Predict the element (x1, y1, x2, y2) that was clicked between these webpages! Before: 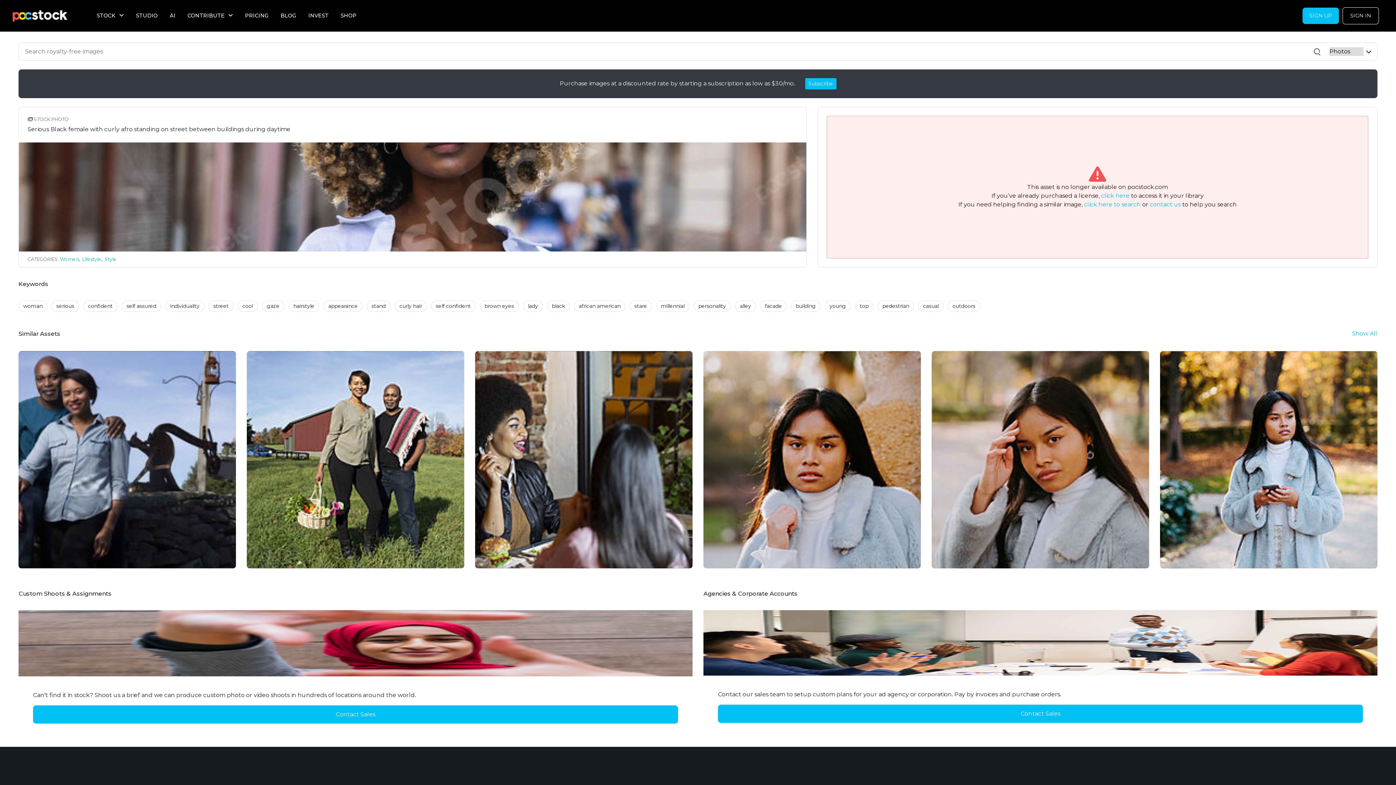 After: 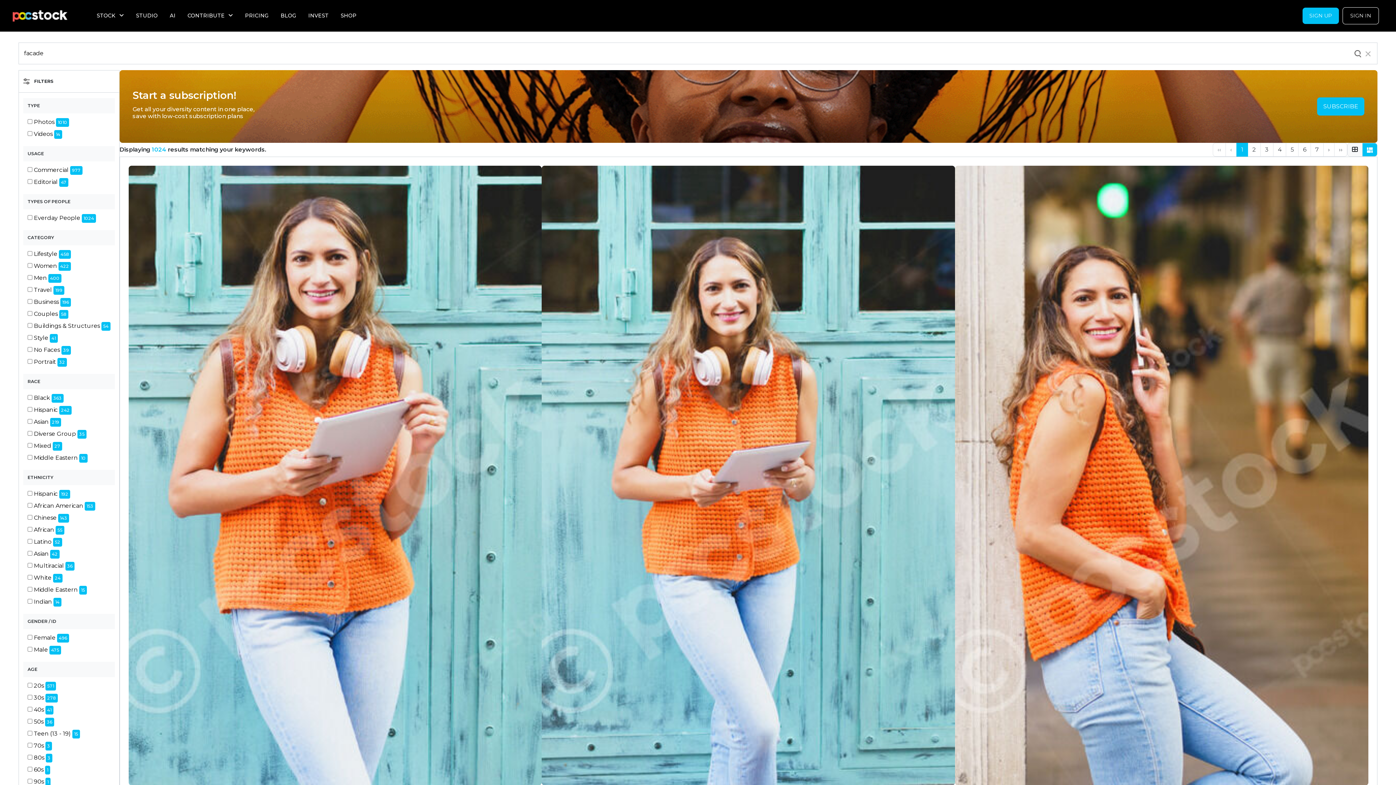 Action: label: facade bbox: (760, 300, 786, 312)